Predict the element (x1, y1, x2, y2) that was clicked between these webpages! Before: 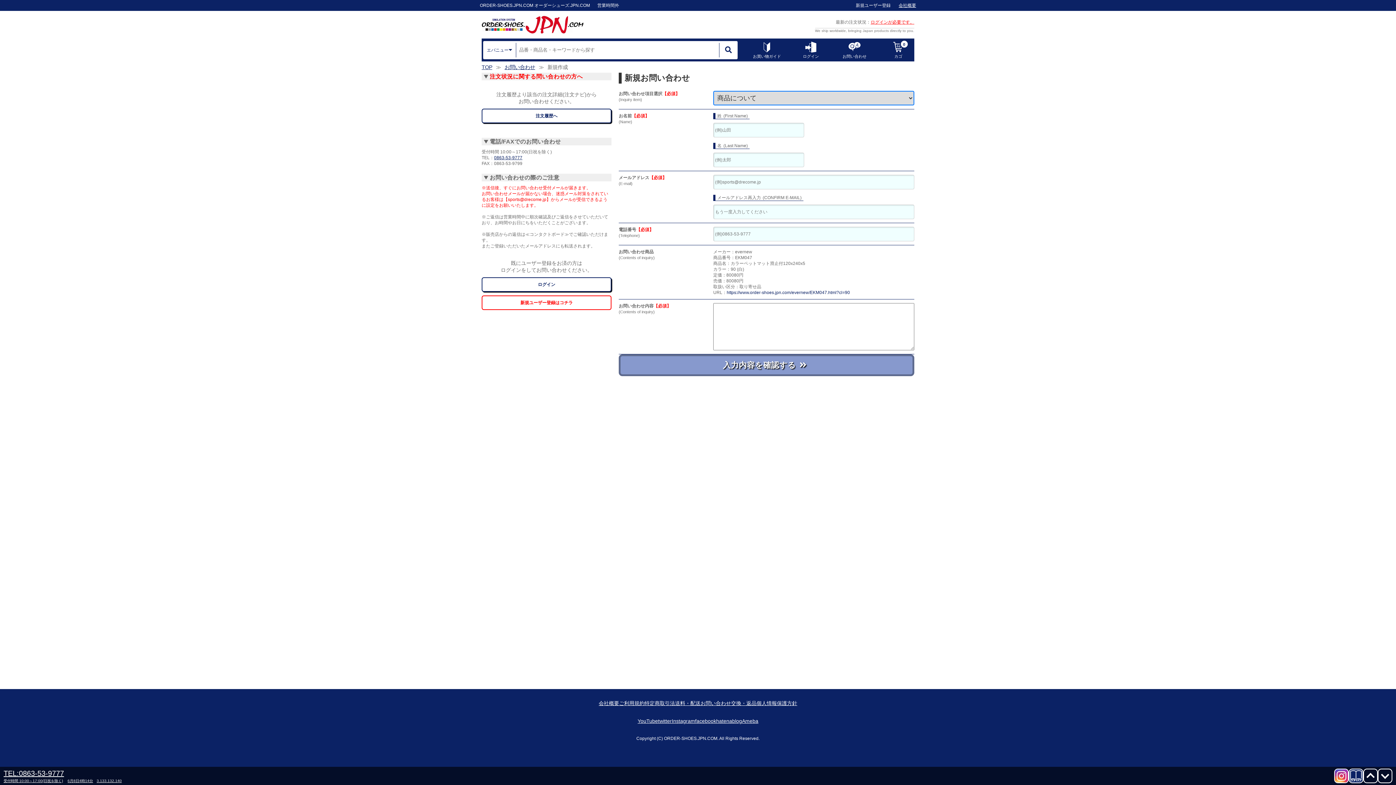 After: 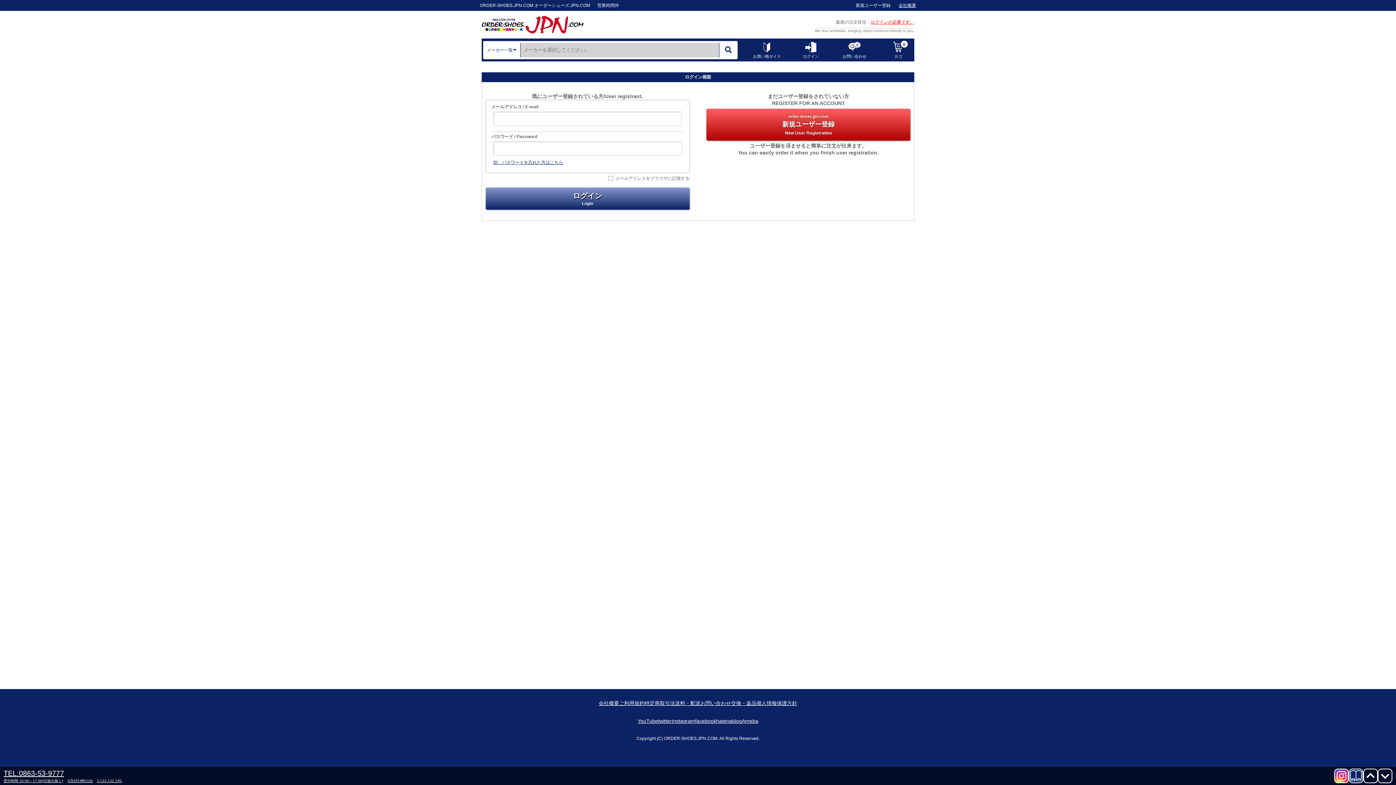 Action: bbox: (481, 277, 611, 292) label: ログイン